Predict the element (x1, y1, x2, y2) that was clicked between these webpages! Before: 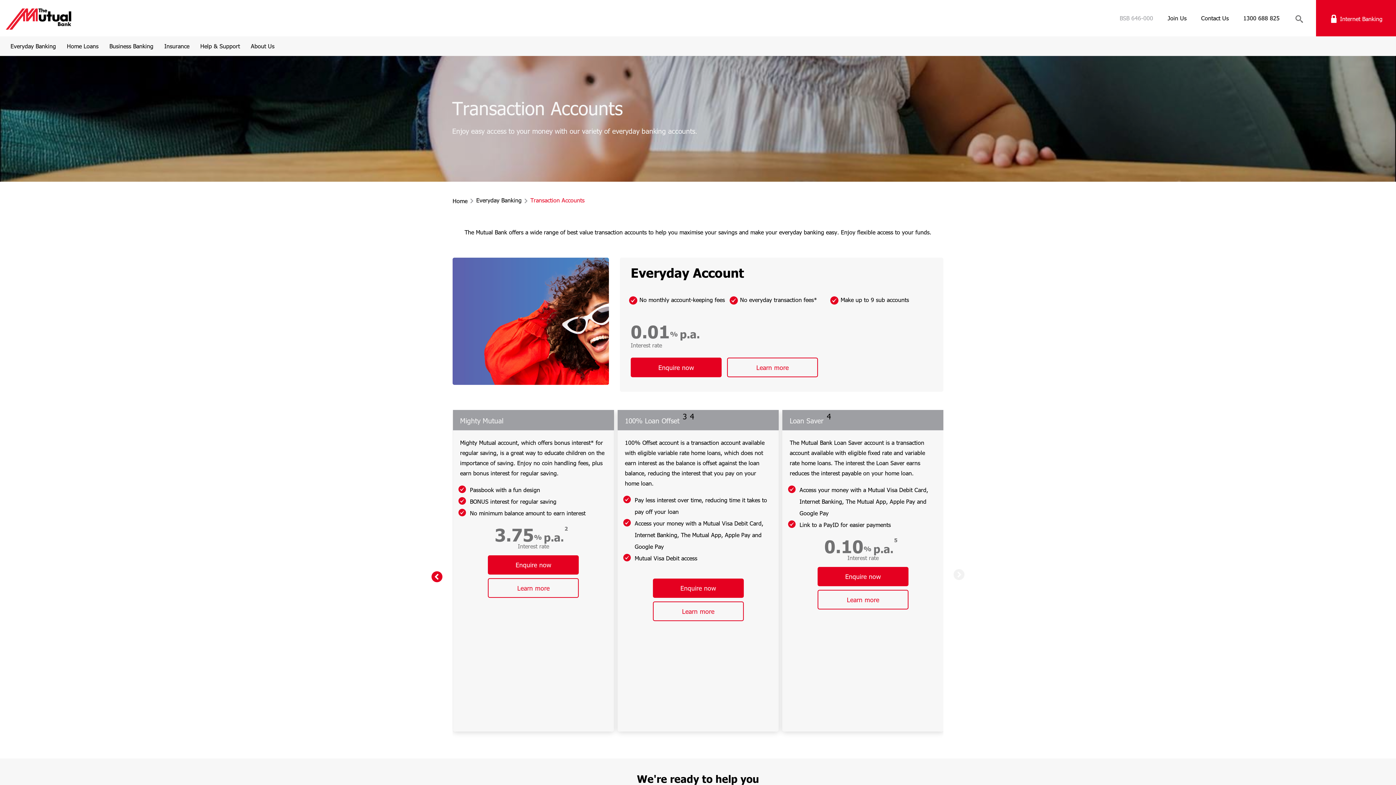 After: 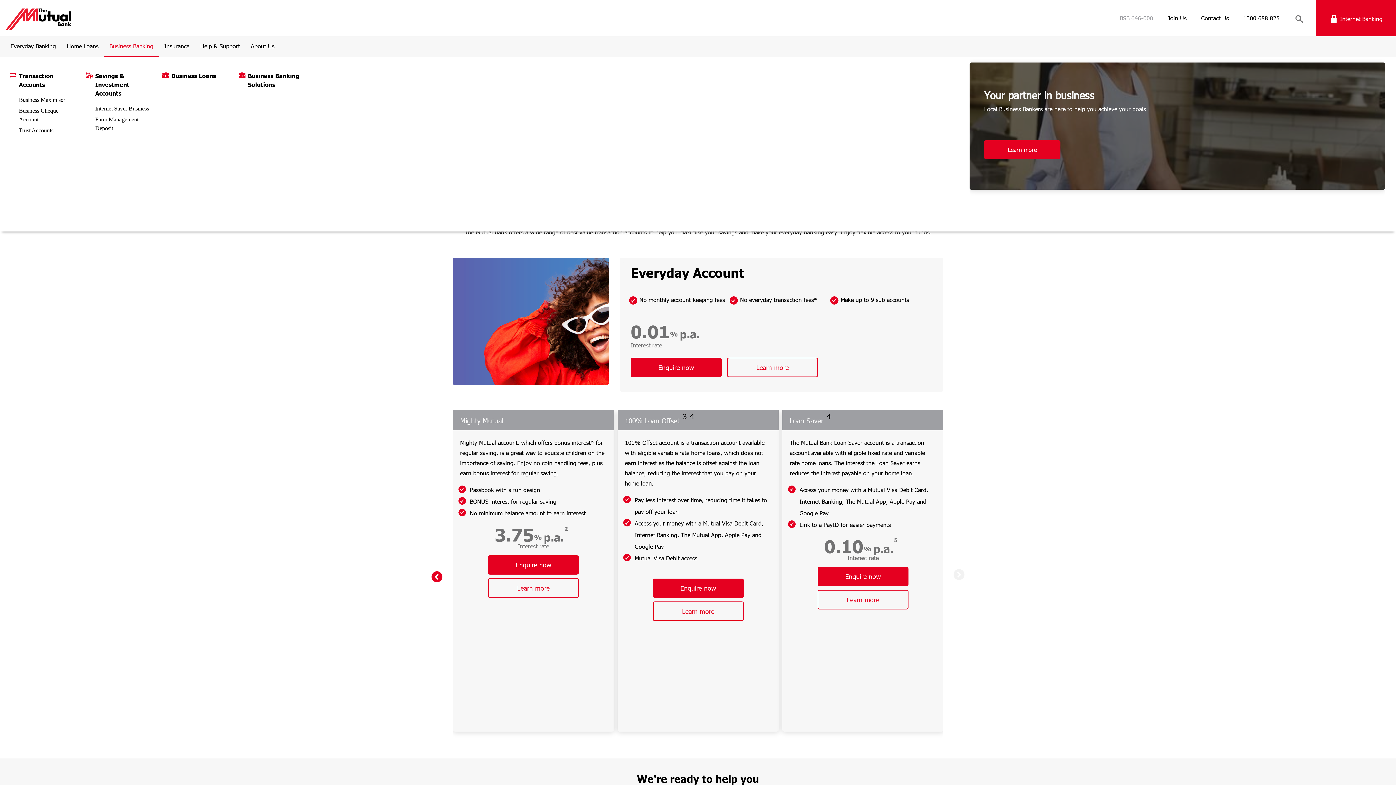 Action: label: Business Banking bbox: (104, 36, 158, 56)